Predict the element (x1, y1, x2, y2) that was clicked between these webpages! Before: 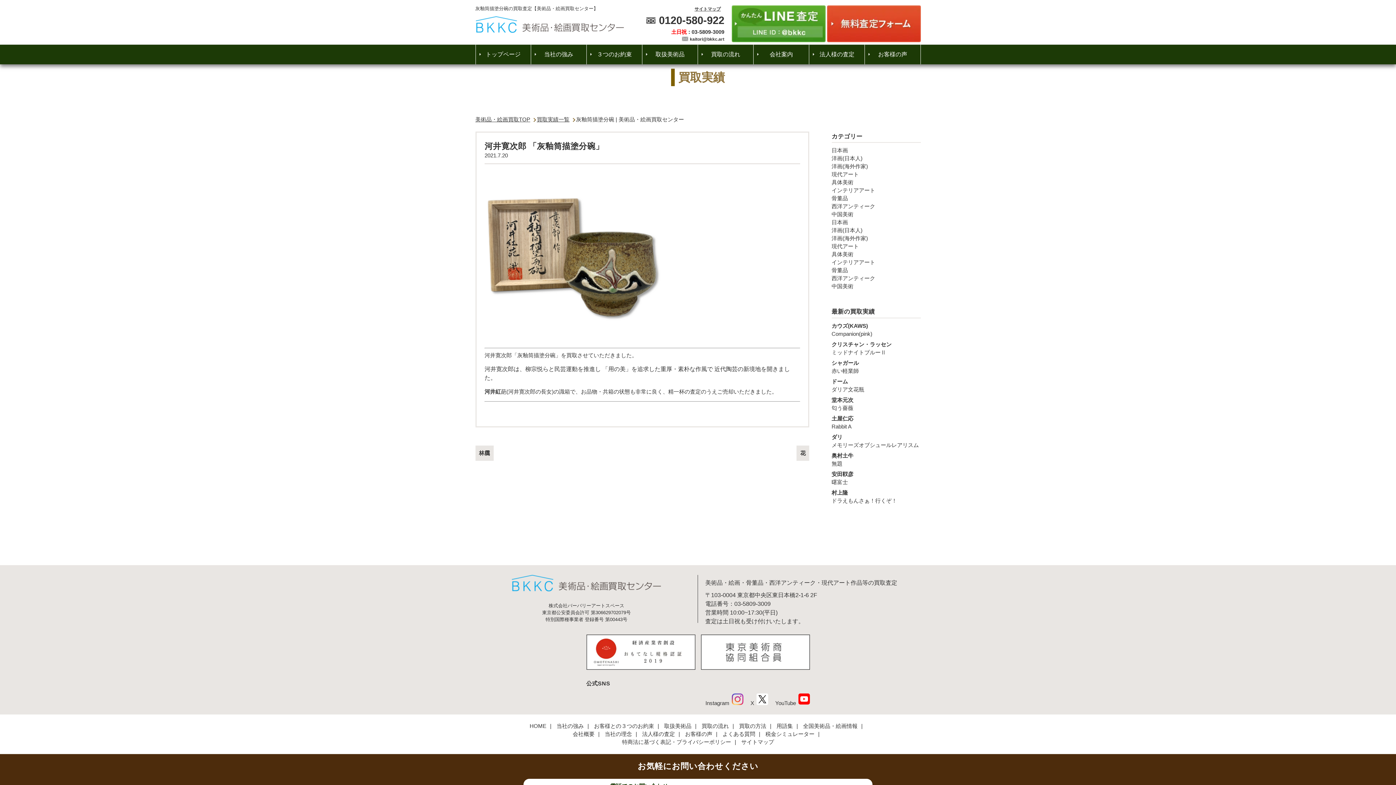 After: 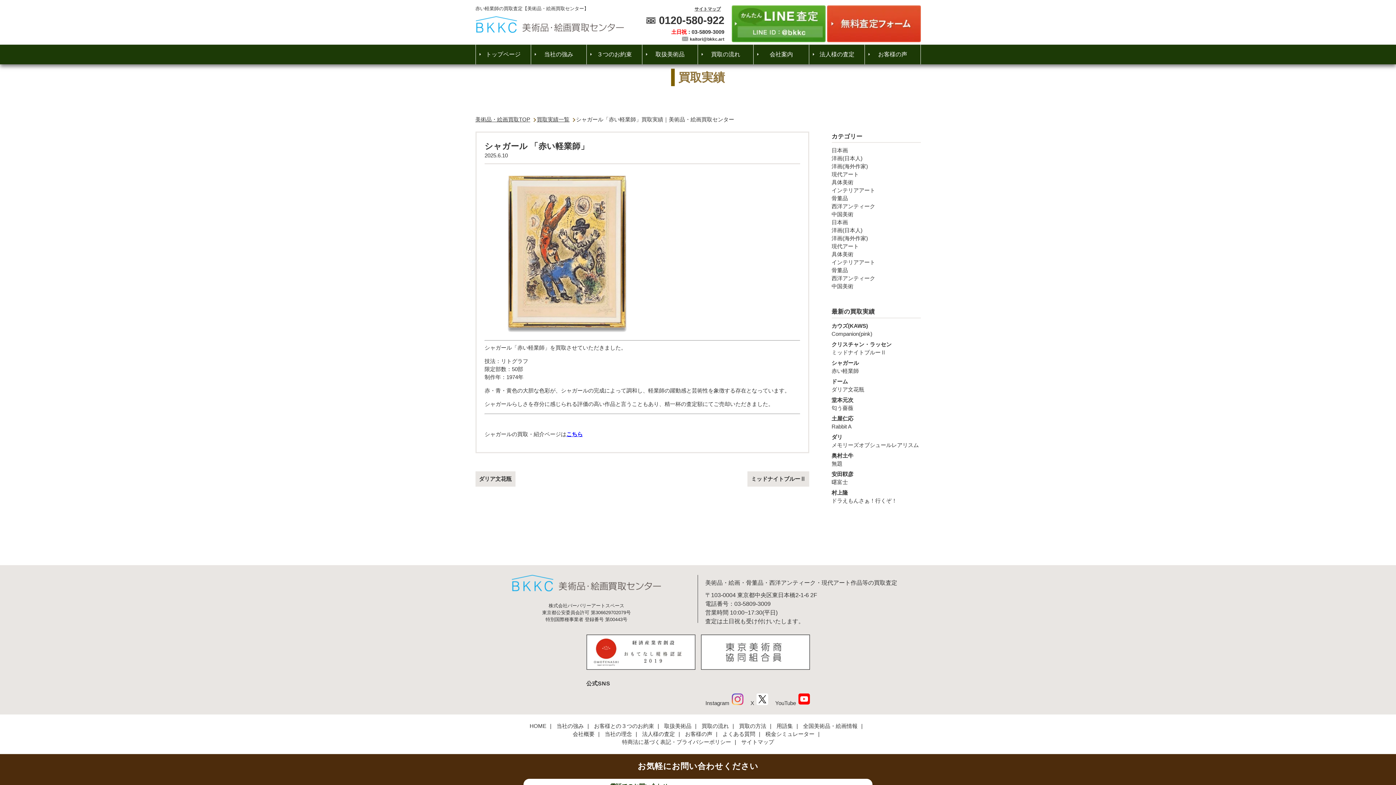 Action: bbox: (831, 359, 920, 374) label: シャガール
赤い軽業師